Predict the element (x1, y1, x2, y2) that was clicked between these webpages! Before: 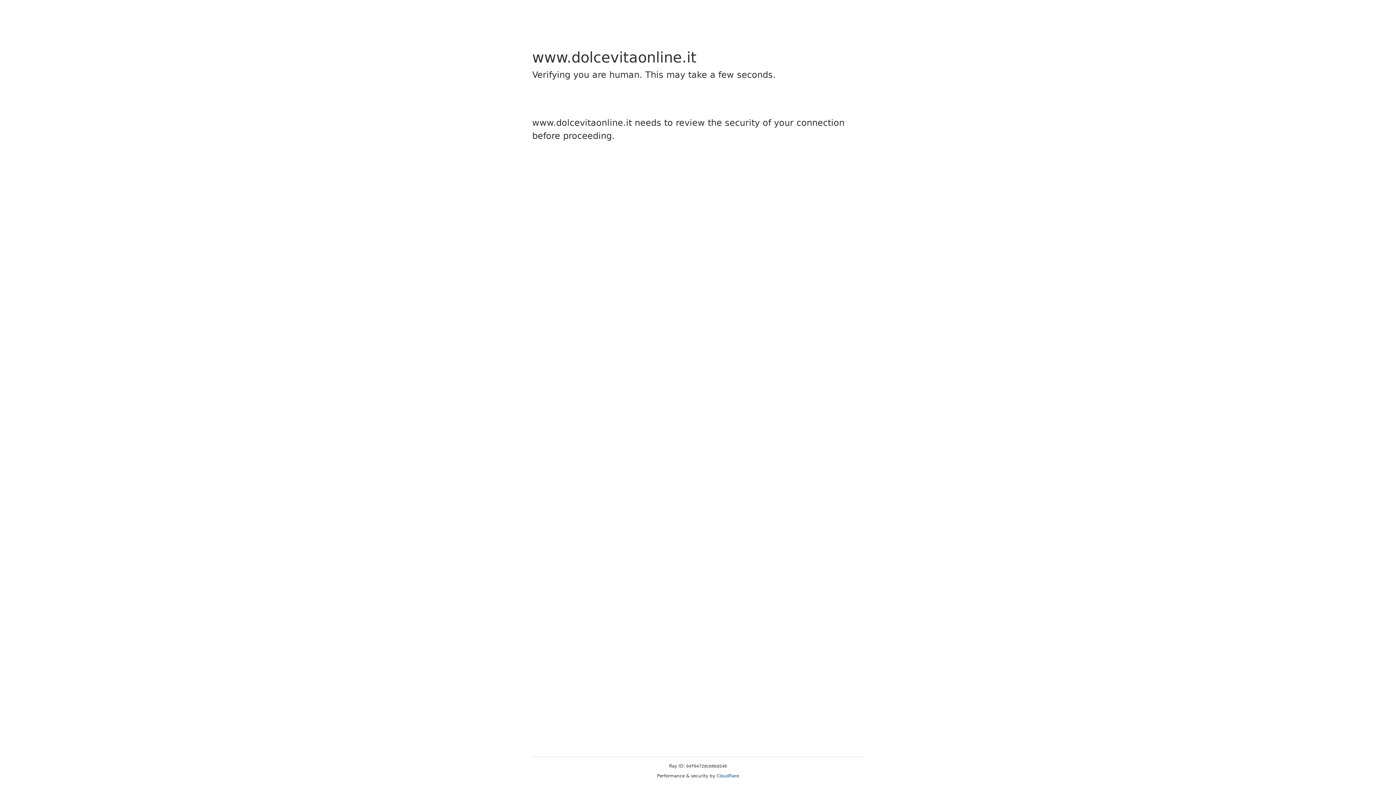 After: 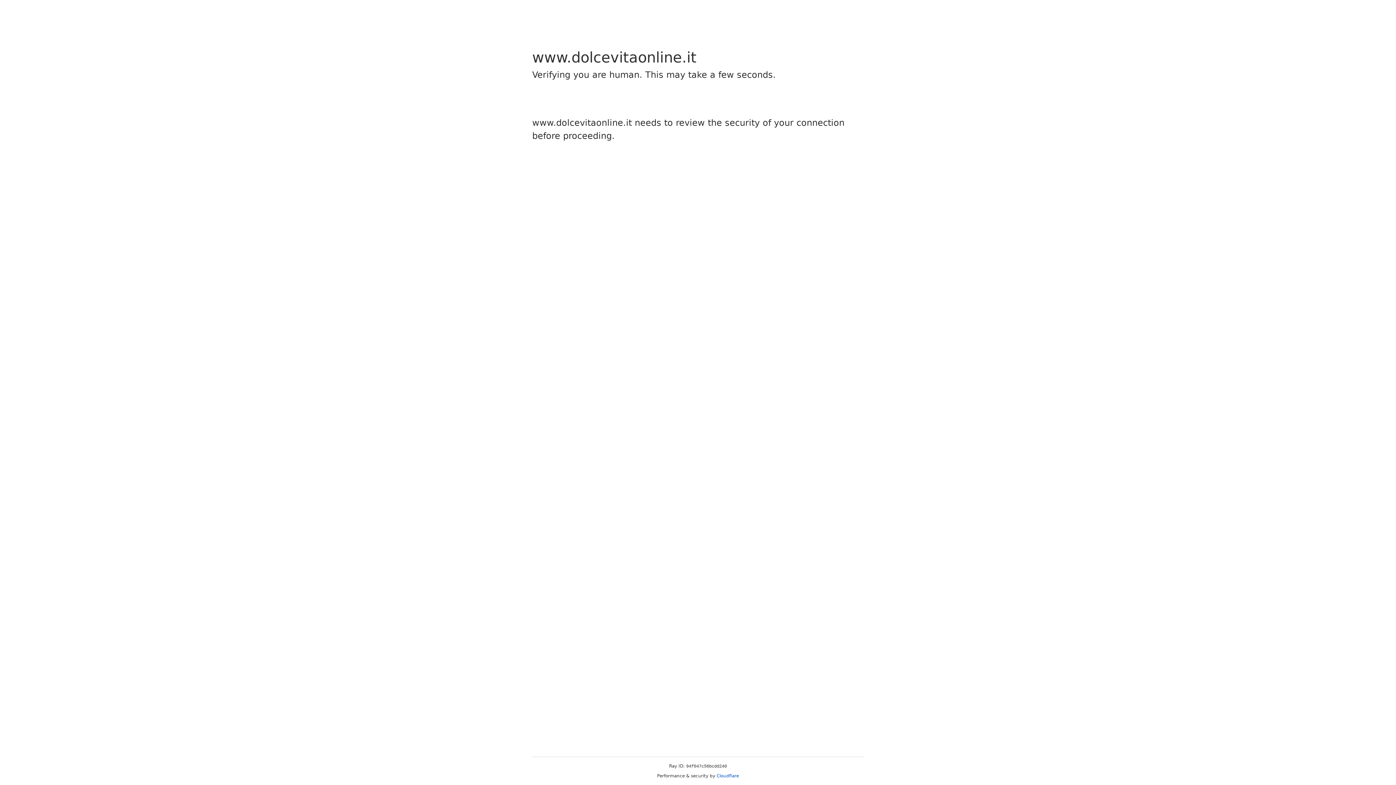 Action: label: Cloudflare bbox: (716, 773, 739, 778)